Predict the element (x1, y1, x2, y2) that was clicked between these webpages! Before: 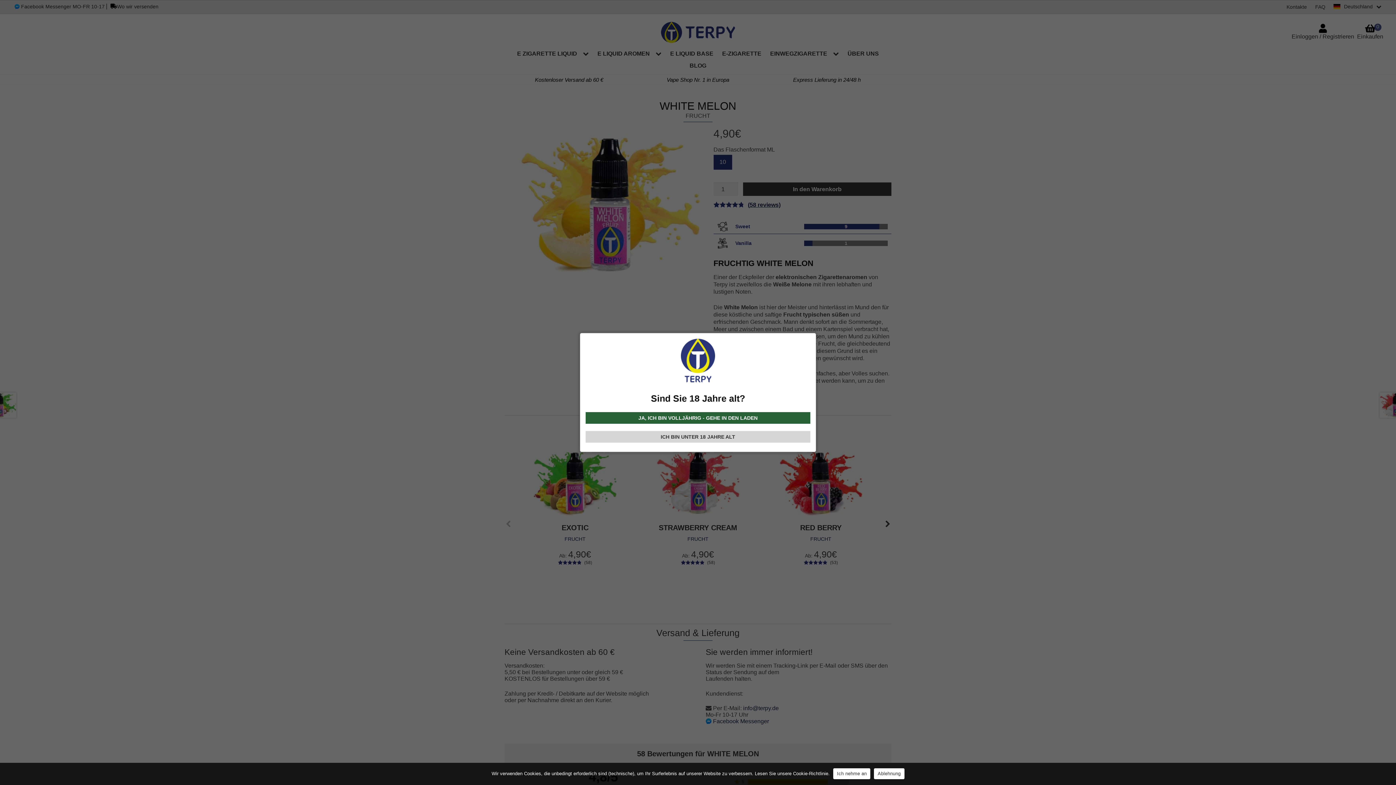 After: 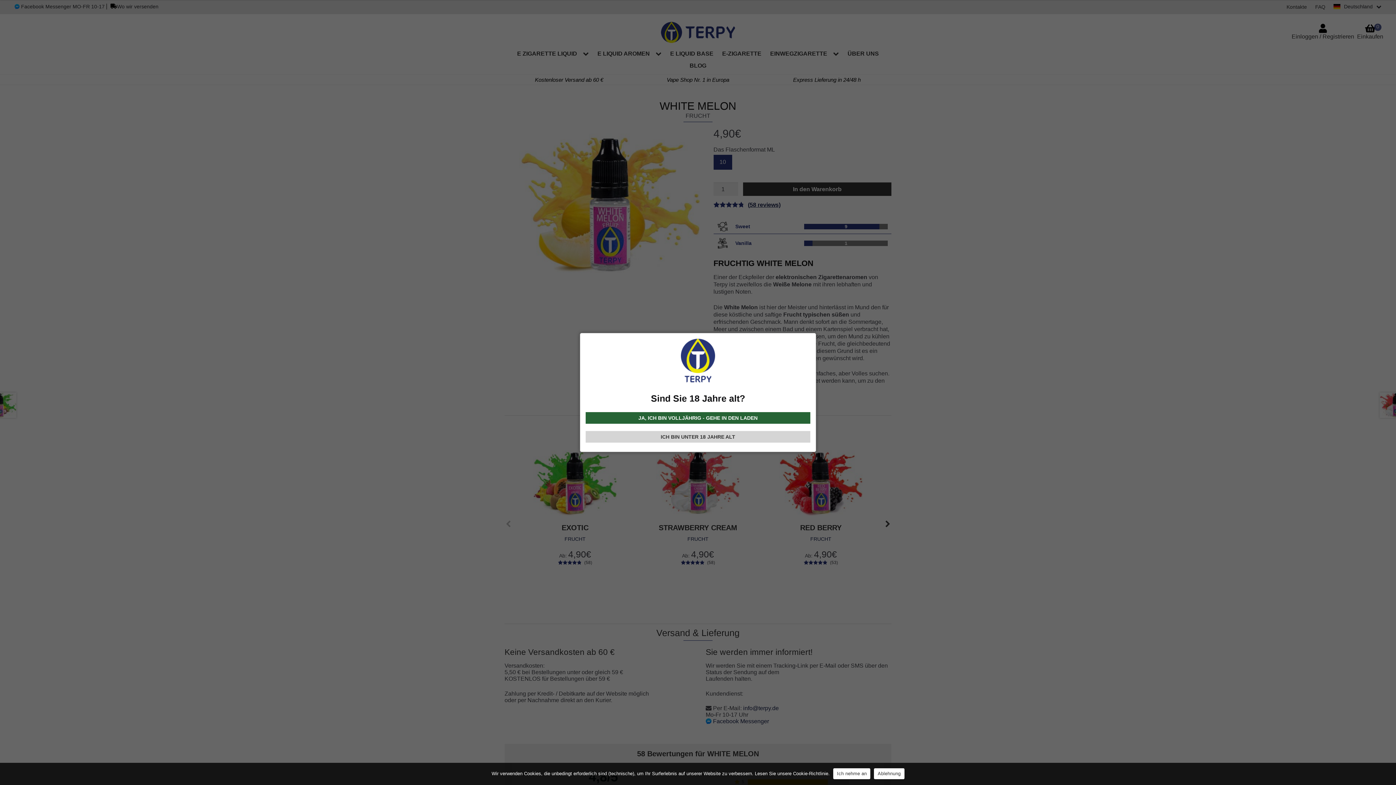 Action: bbox: (793, 771, 829, 776) label: Cookie-Richtlinie.